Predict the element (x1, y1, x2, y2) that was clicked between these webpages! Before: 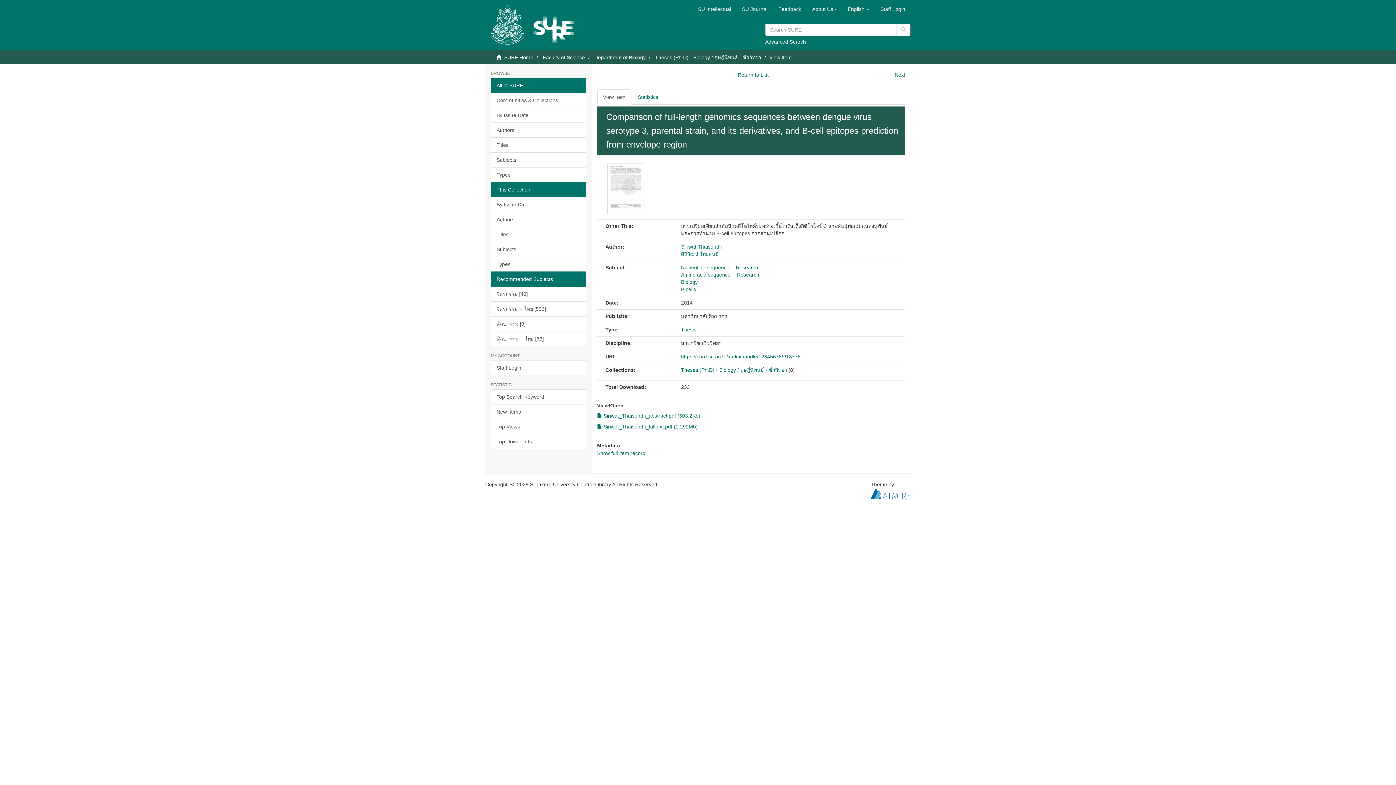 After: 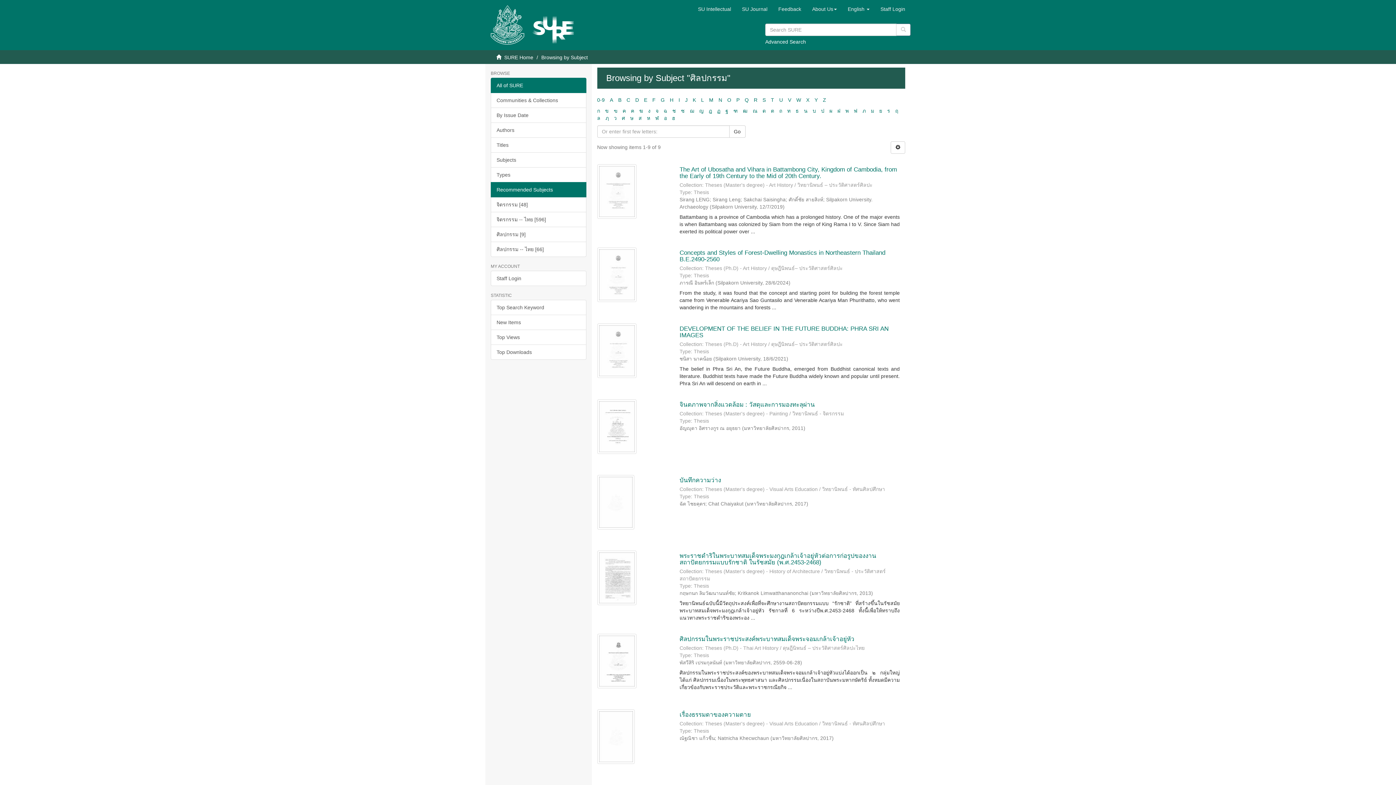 Action: bbox: (490, 316, 586, 331) label: ศิลปกรรม [9]